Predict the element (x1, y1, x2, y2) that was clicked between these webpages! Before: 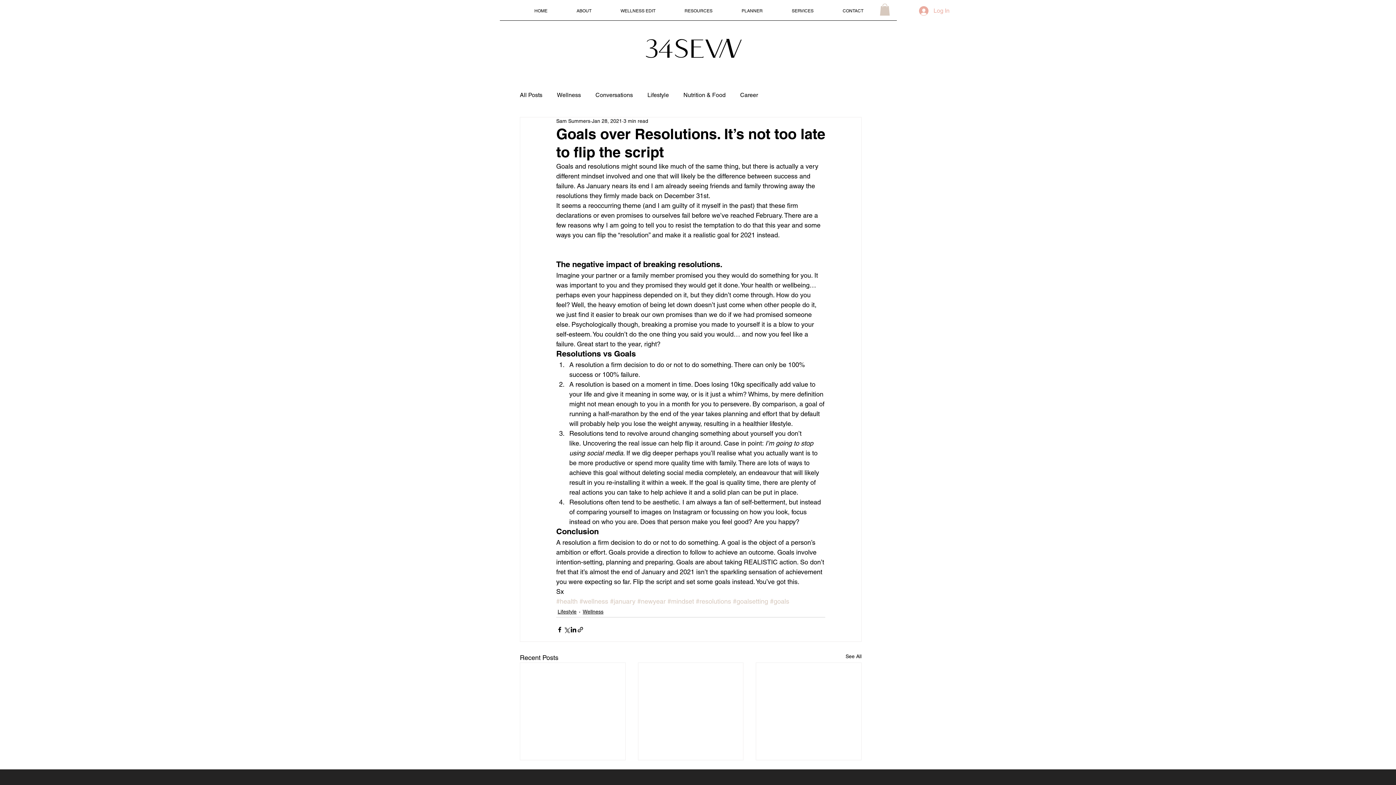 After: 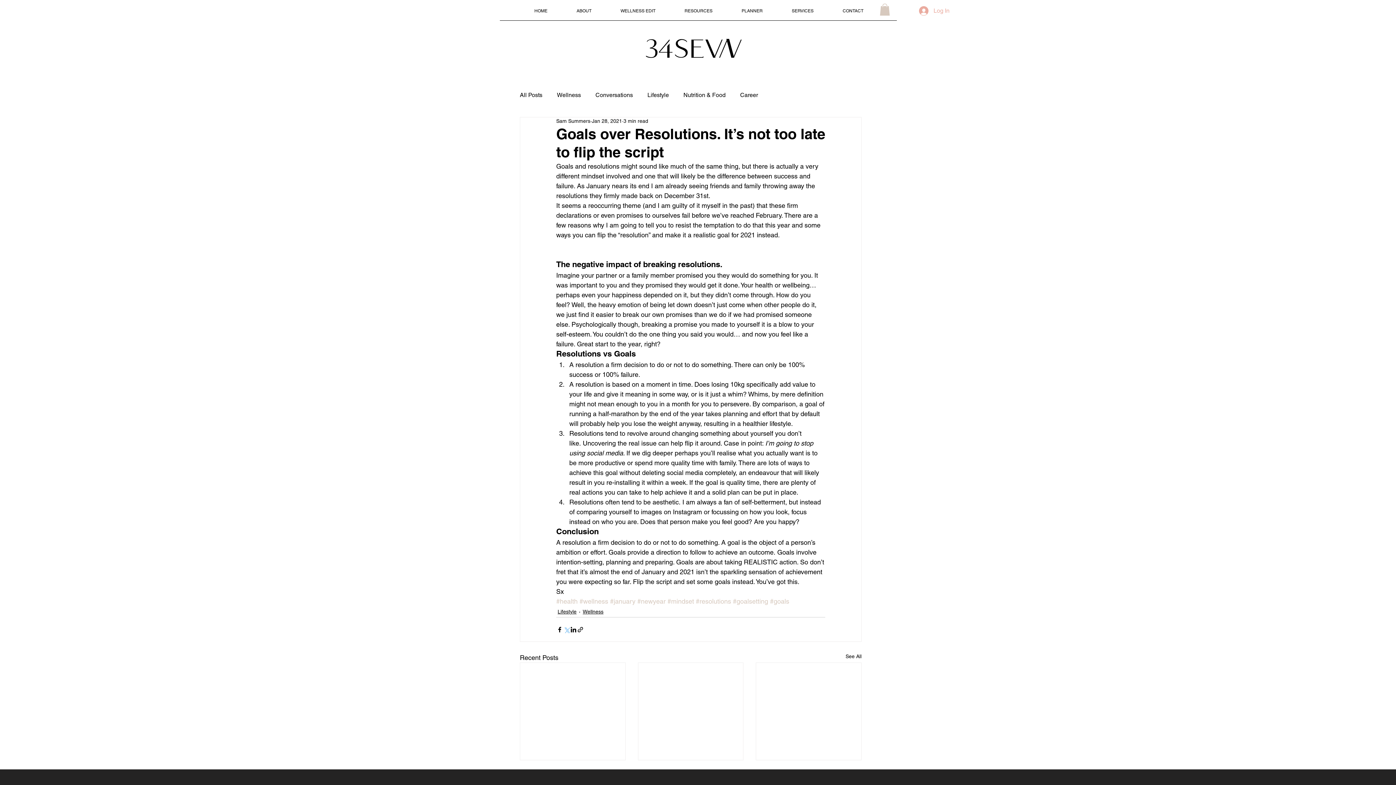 Action: bbox: (563, 626, 570, 633) label: Share via X (Twitter)